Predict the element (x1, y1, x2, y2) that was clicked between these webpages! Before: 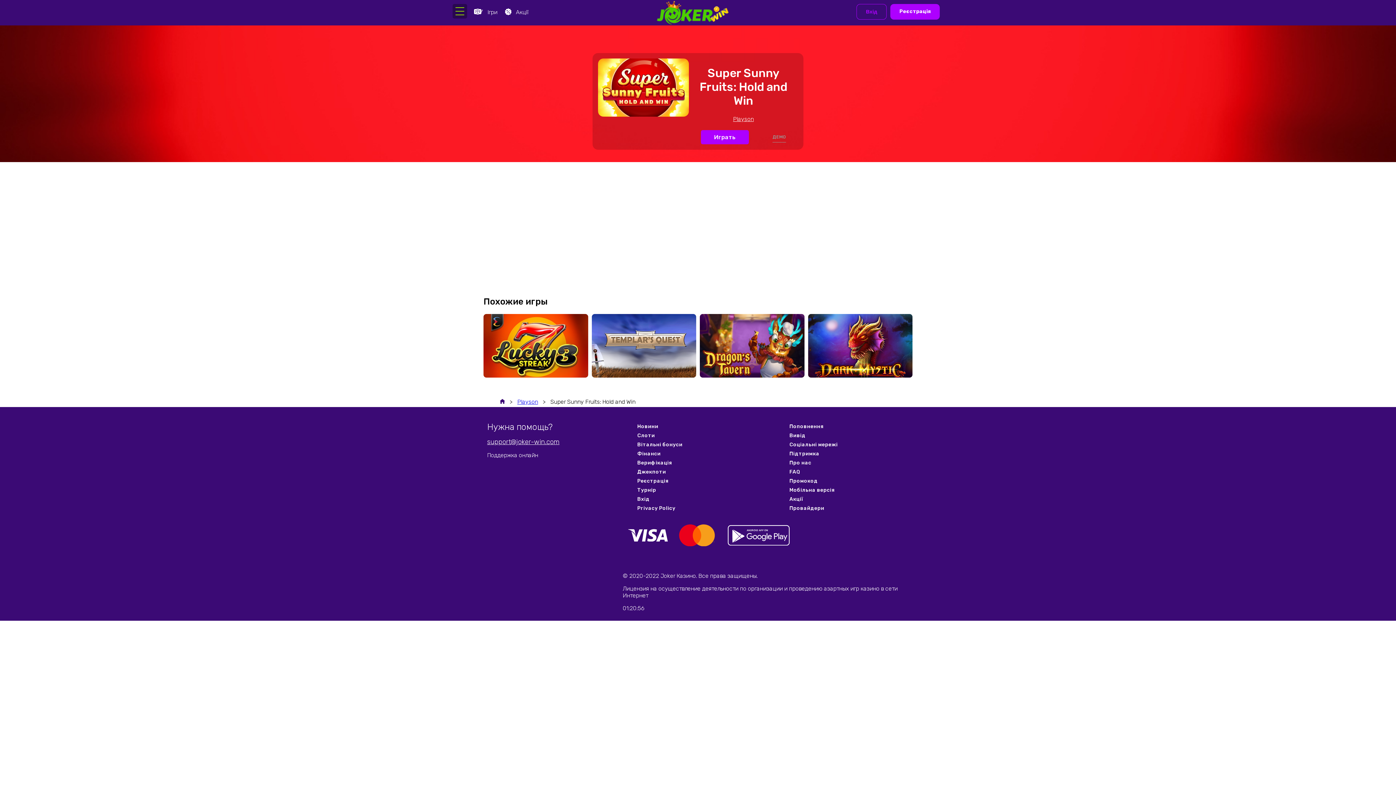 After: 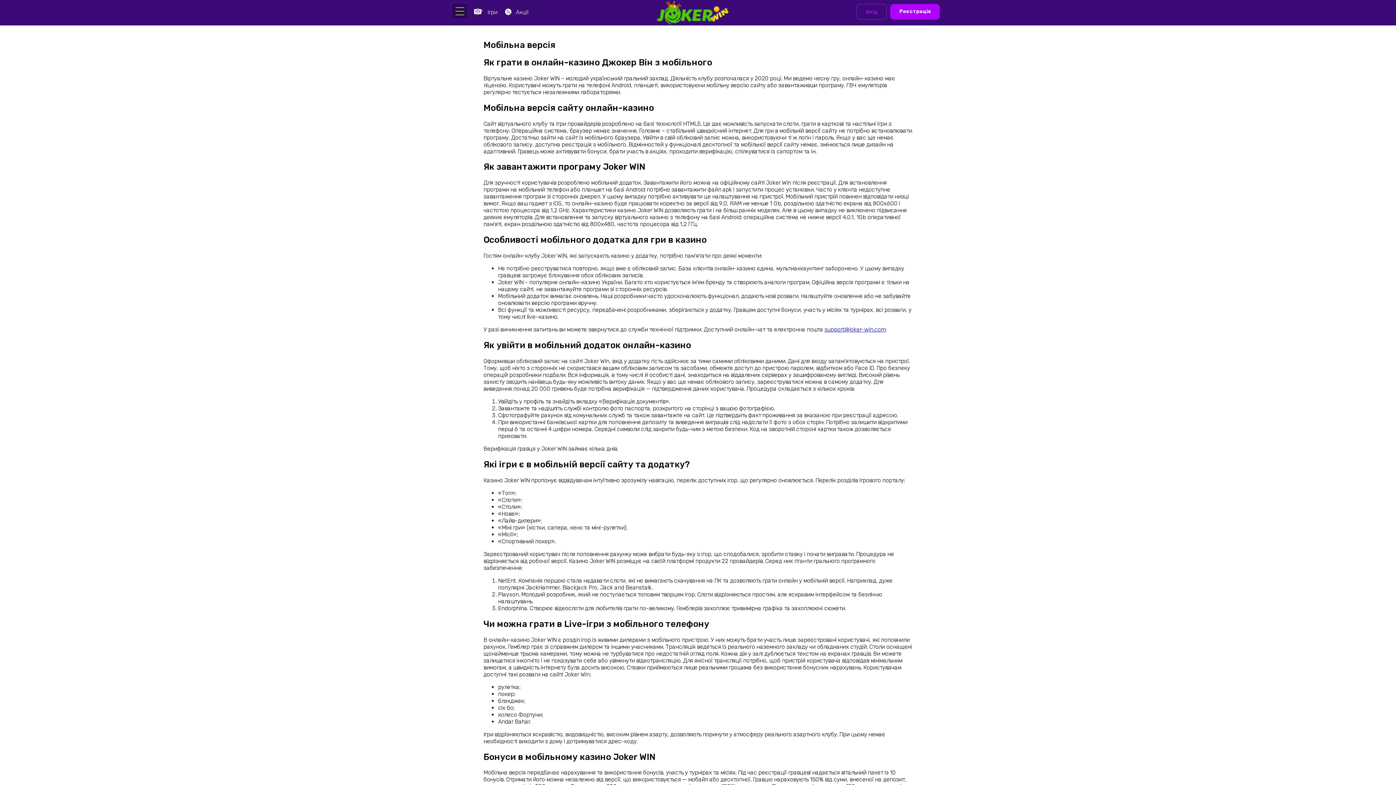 Action: label: Мобільна версія bbox: (789, 485, 918, 494)